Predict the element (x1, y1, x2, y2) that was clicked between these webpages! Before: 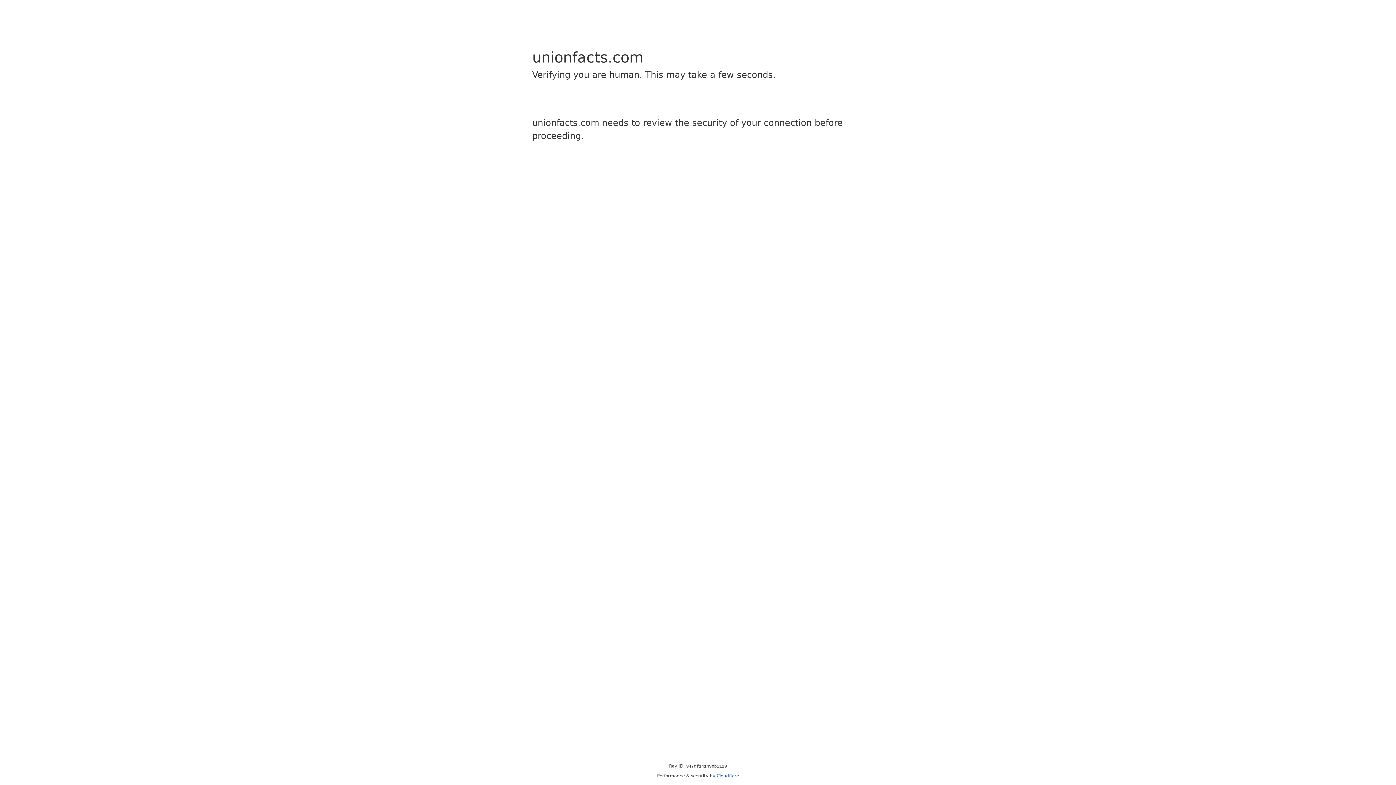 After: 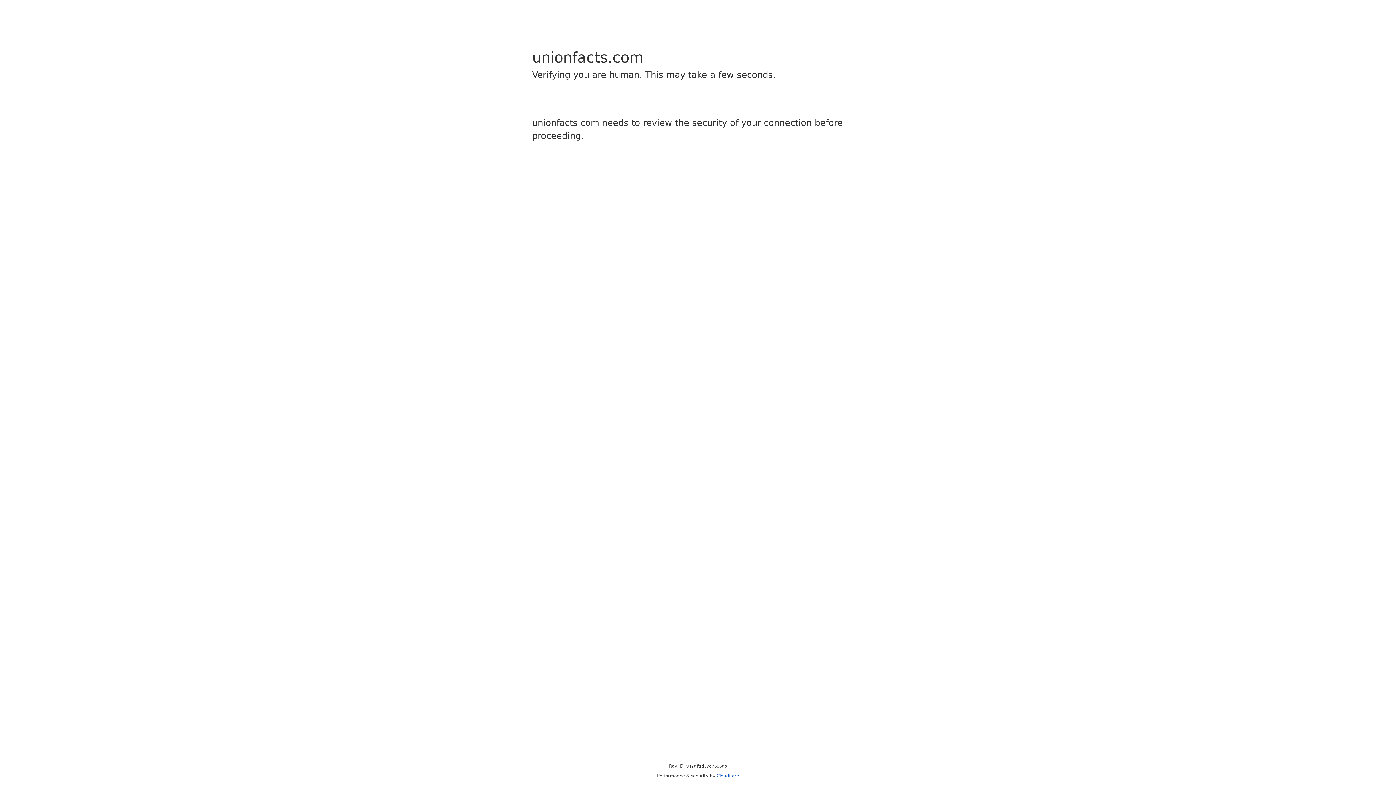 Action: bbox: (716, 773, 739, 778) label: Cloudflare